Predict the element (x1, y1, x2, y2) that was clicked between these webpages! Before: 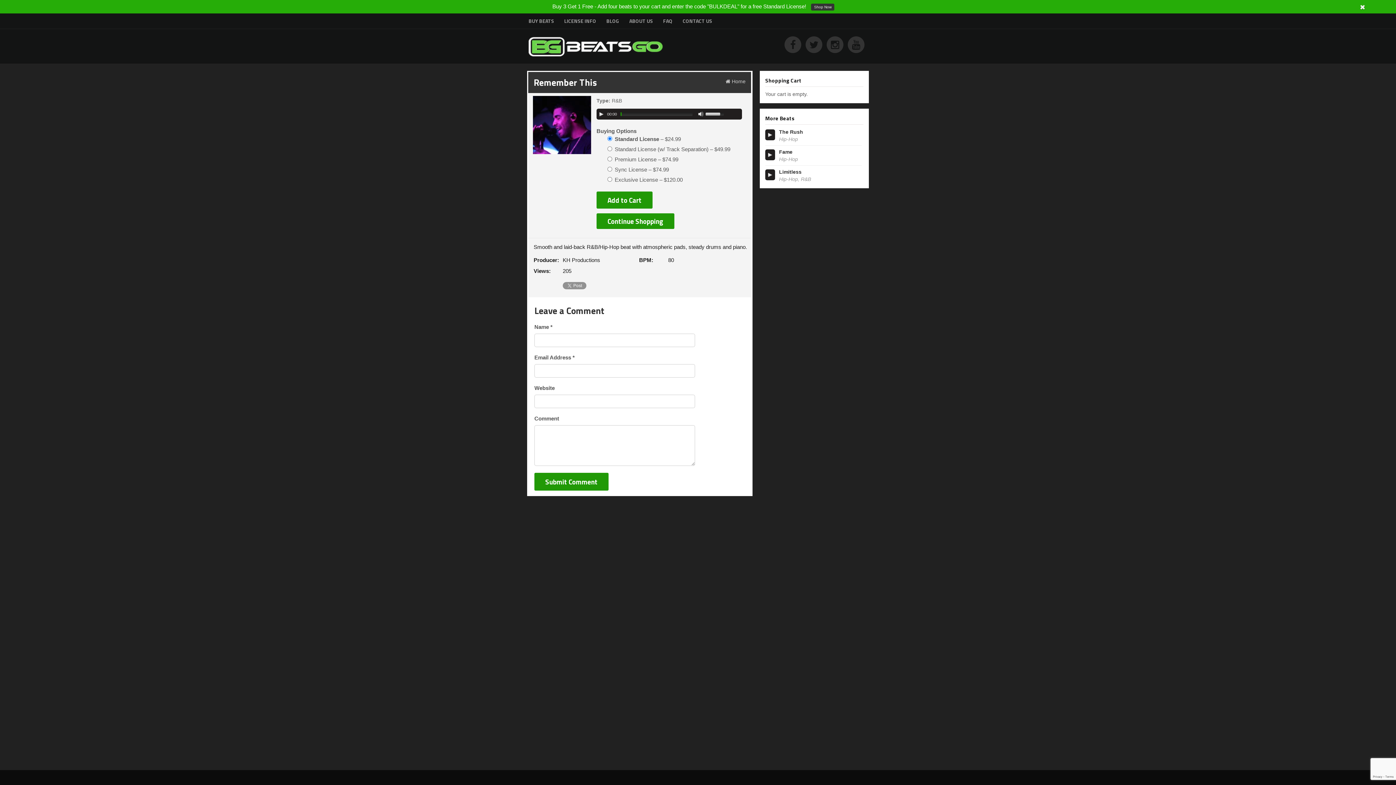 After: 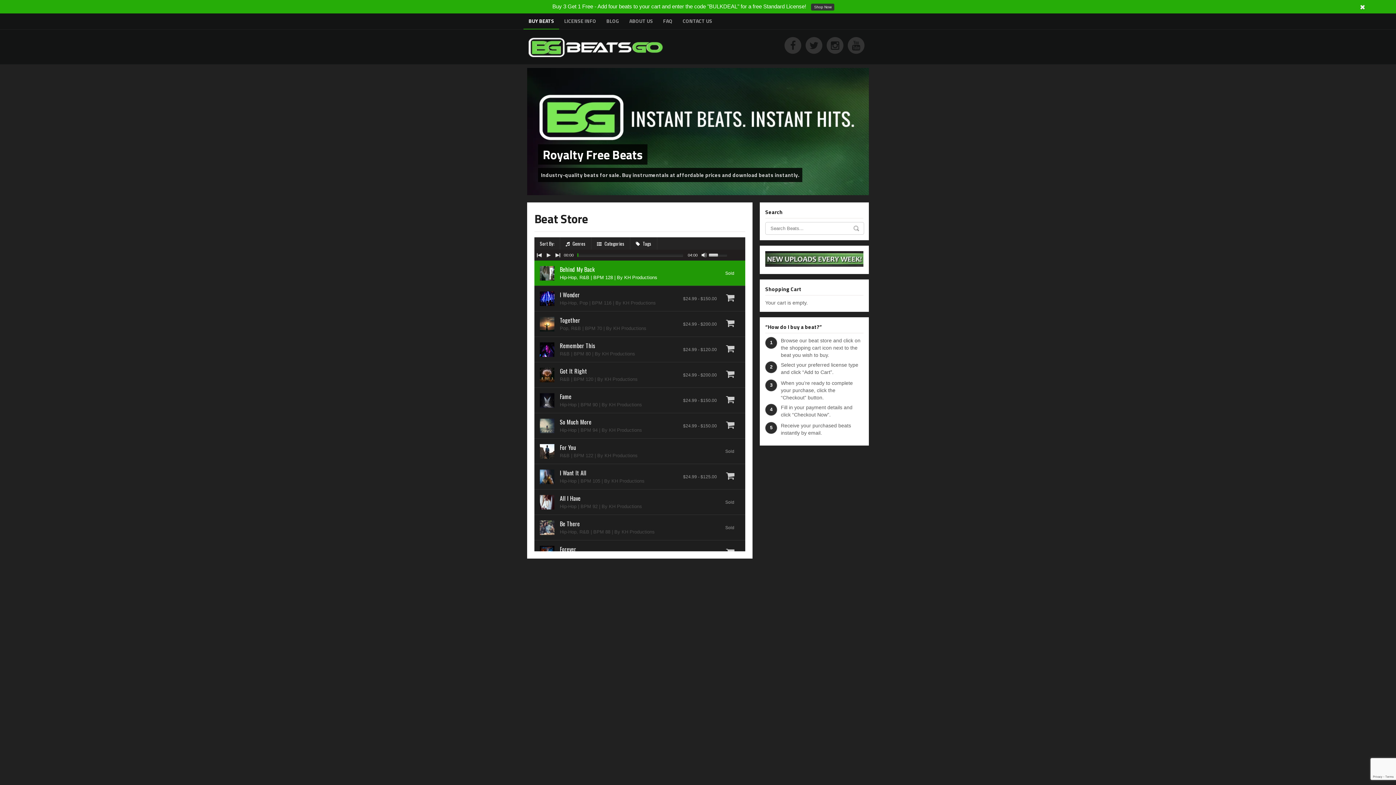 Action: label: BUY BEATS bbox: (523, 13, 559, 28)